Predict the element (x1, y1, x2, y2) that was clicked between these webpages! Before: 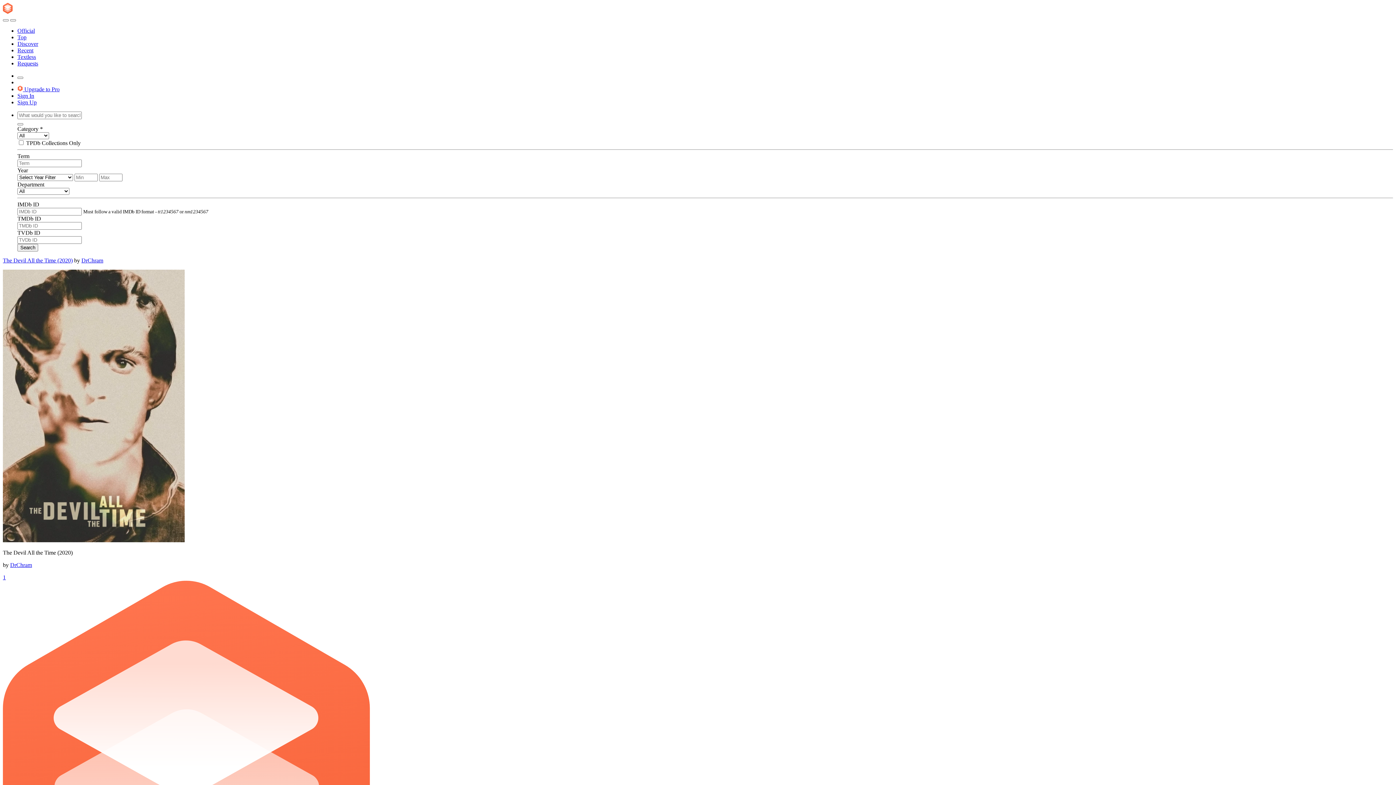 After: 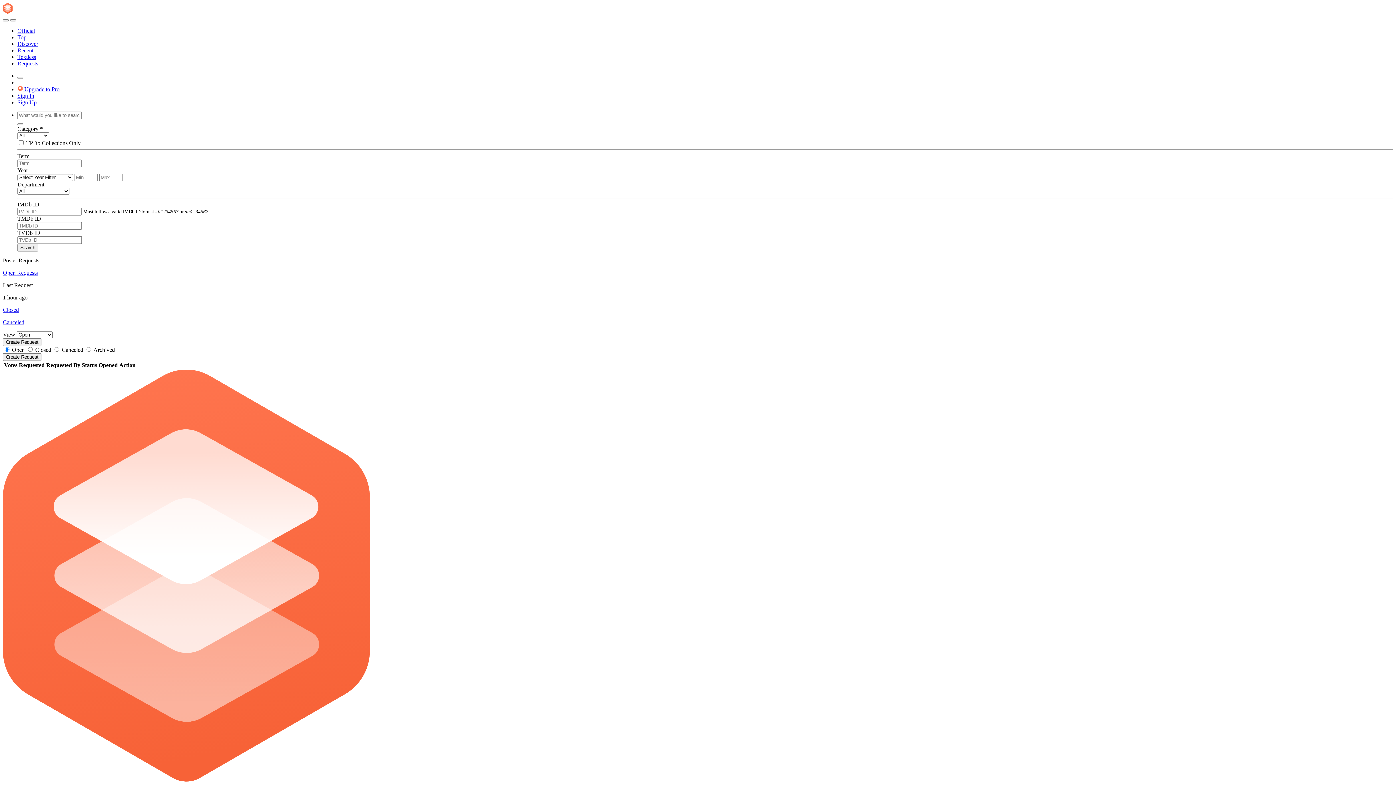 Action: label: Requests bbox: (17, 60, 38, 66)